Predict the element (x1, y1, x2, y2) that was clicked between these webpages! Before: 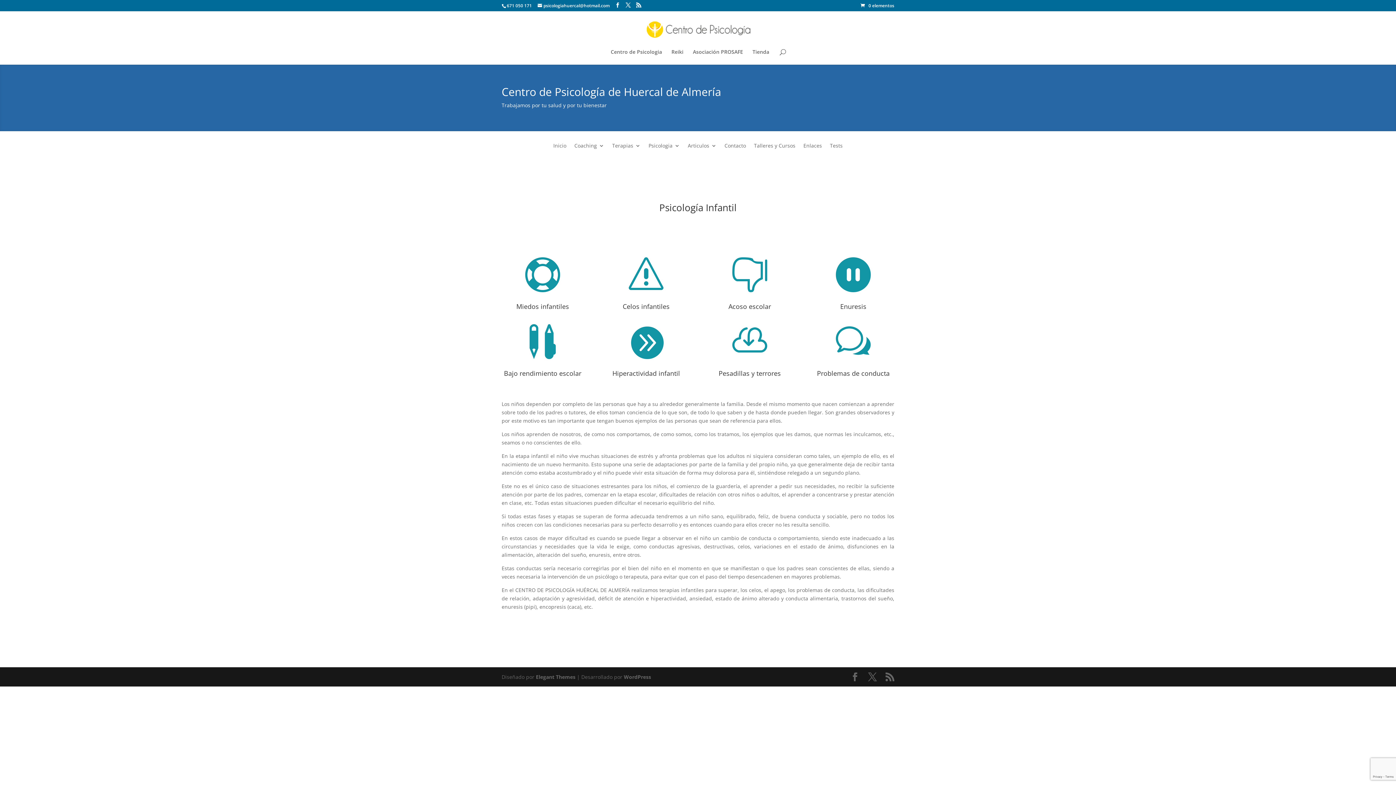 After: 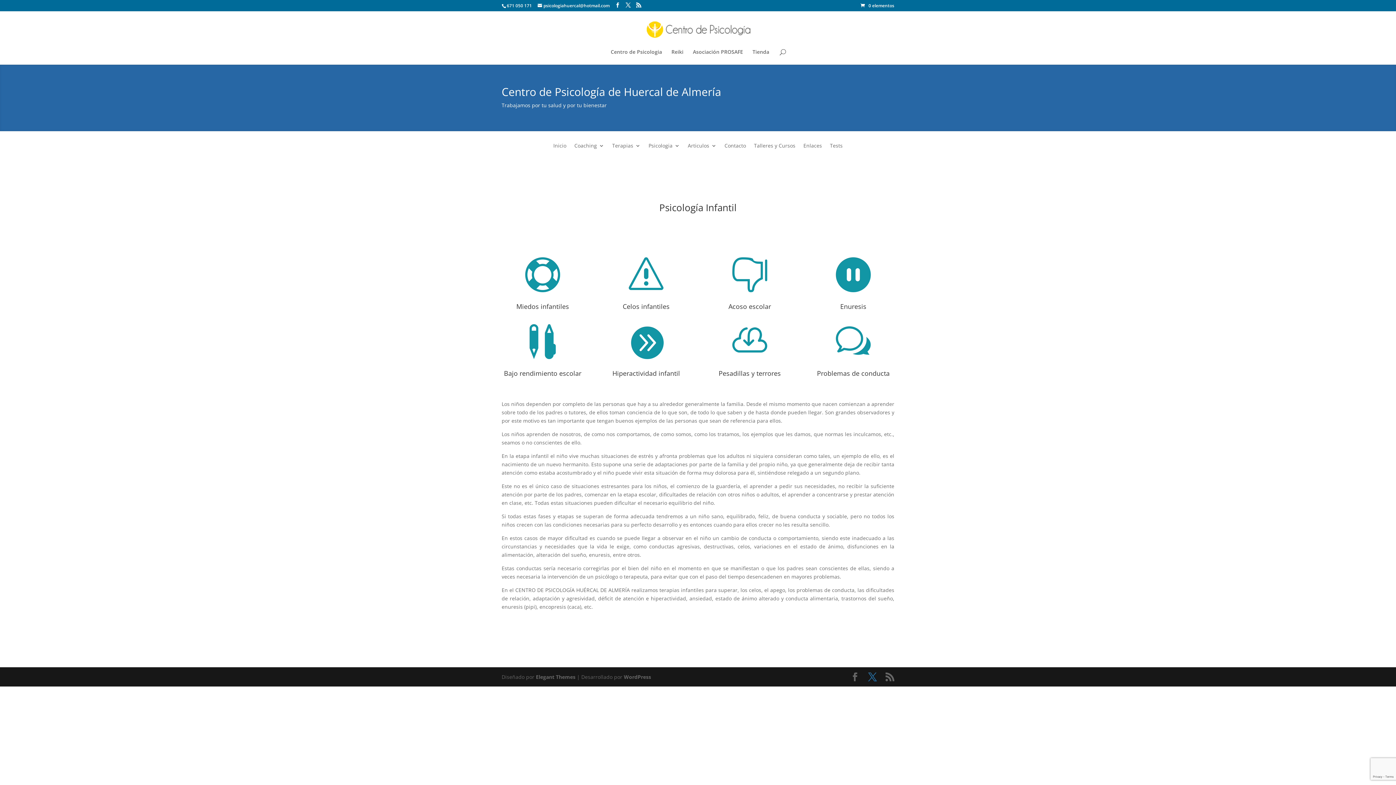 Action: bbox: (868, 672, 877, 681)